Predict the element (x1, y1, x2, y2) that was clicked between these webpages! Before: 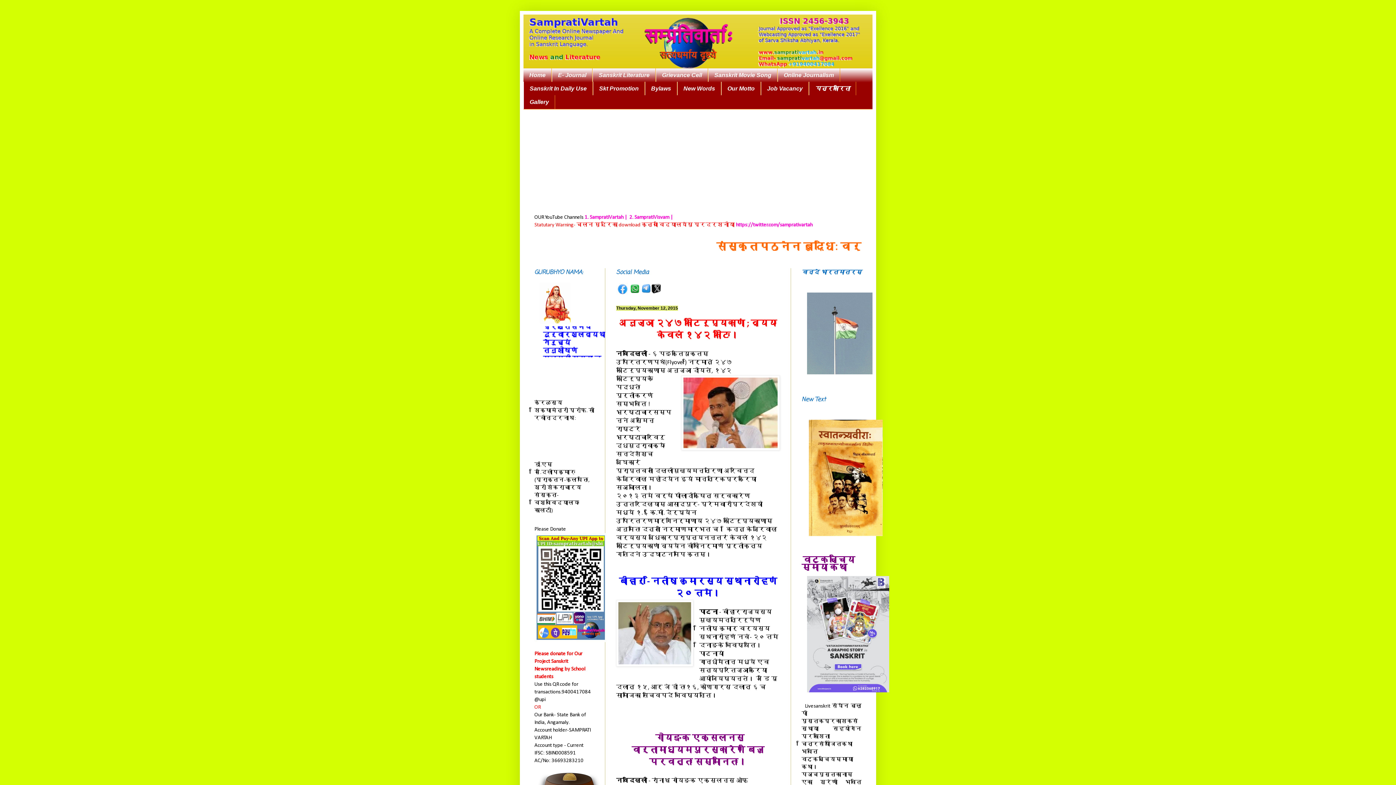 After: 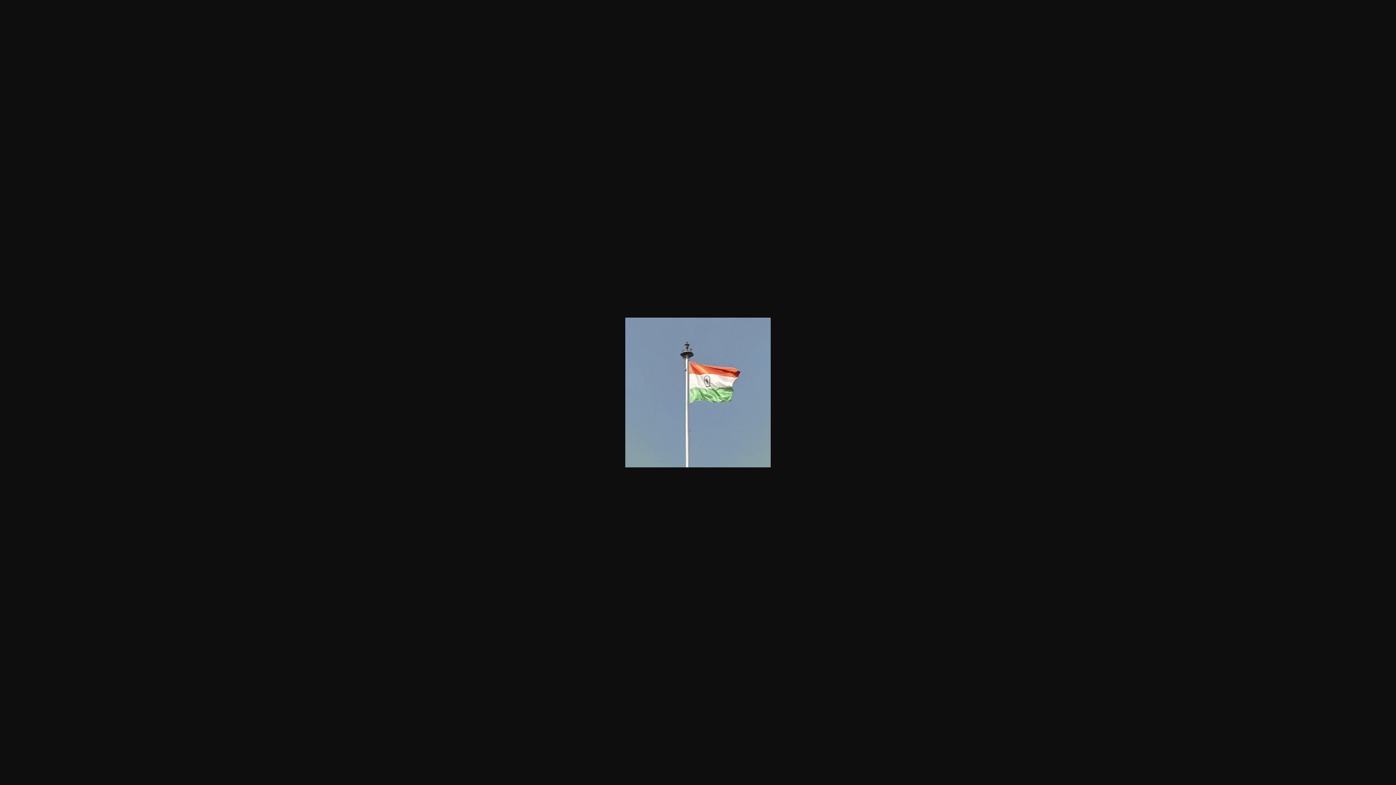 Action: bbox: (807, 370, 872, 376)